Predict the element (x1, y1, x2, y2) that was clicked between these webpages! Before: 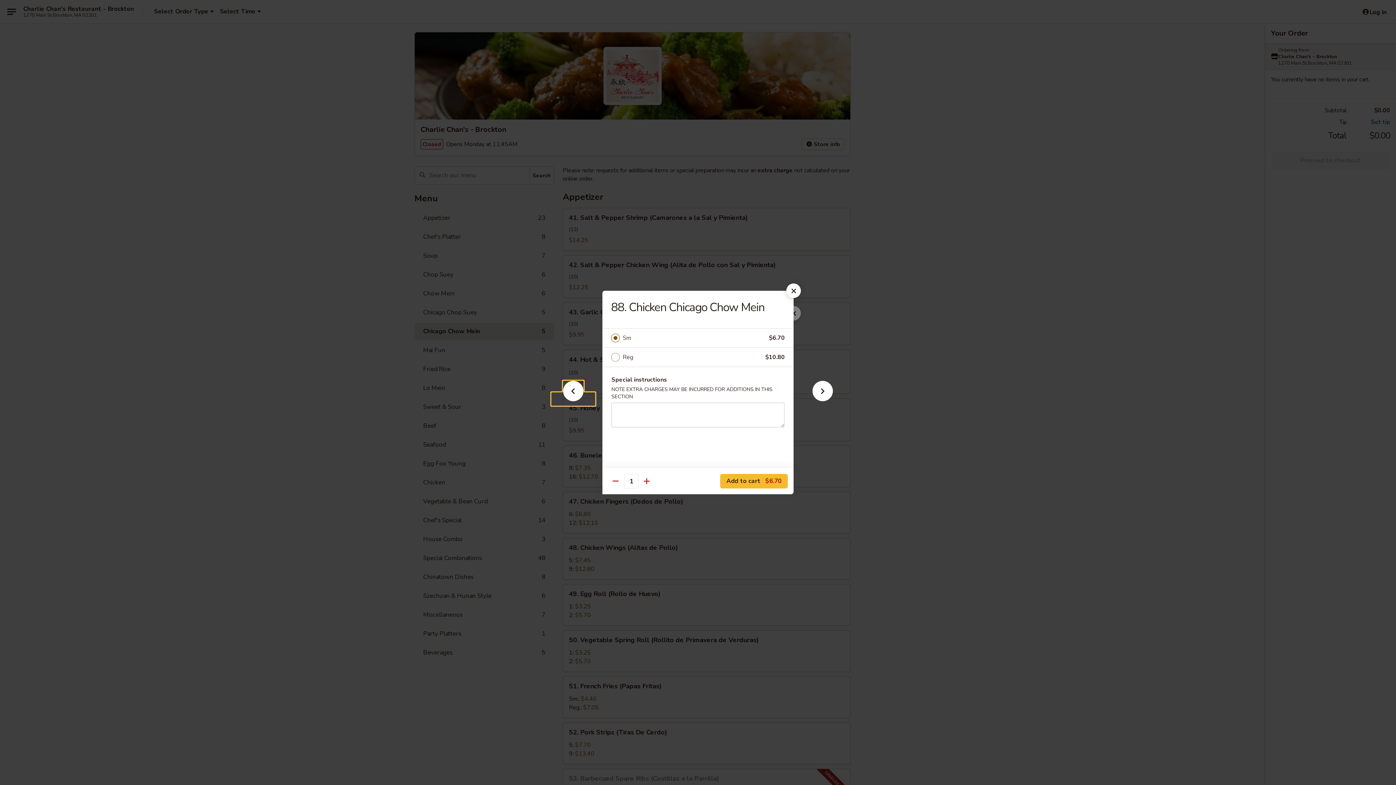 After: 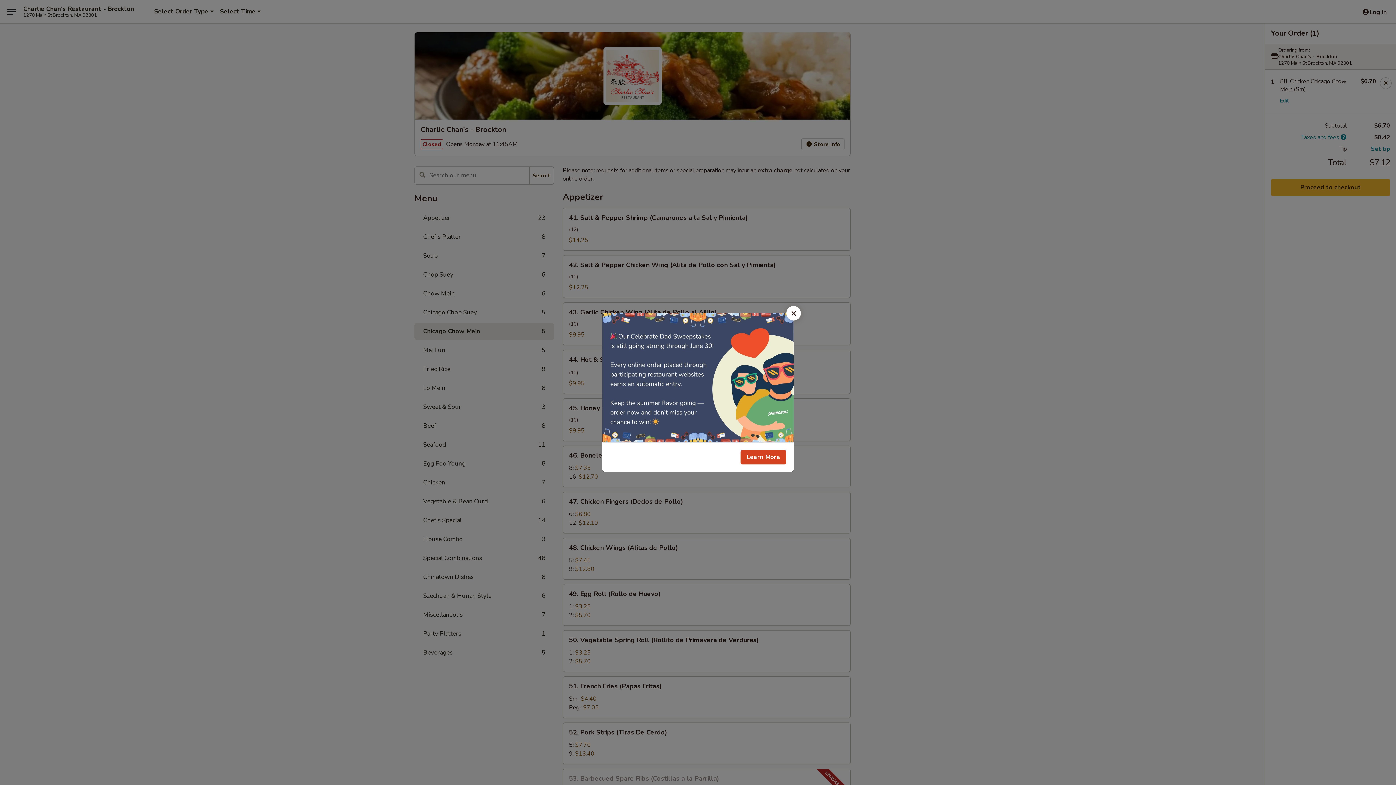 Action: bbox: (720, 474, 788, 488) label: Add to cart $6.70